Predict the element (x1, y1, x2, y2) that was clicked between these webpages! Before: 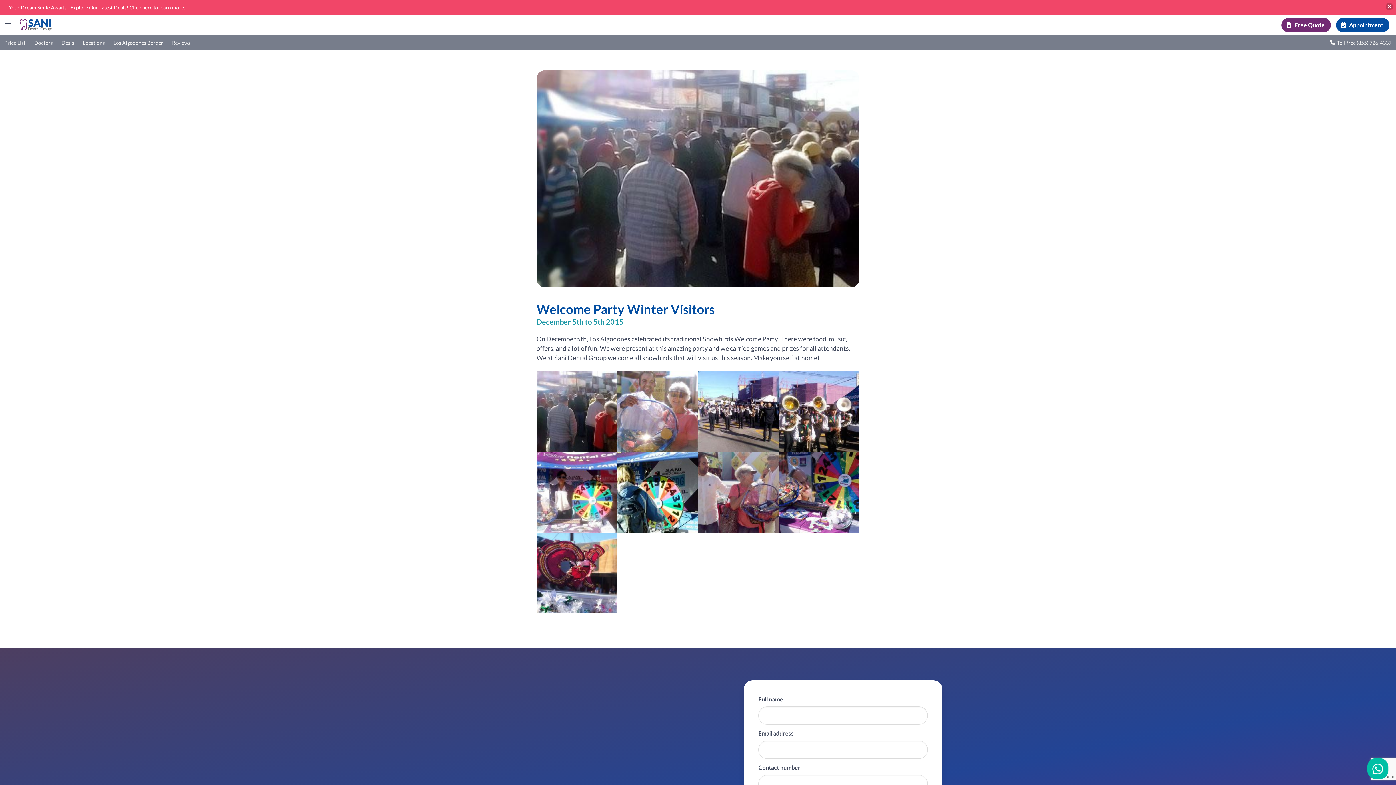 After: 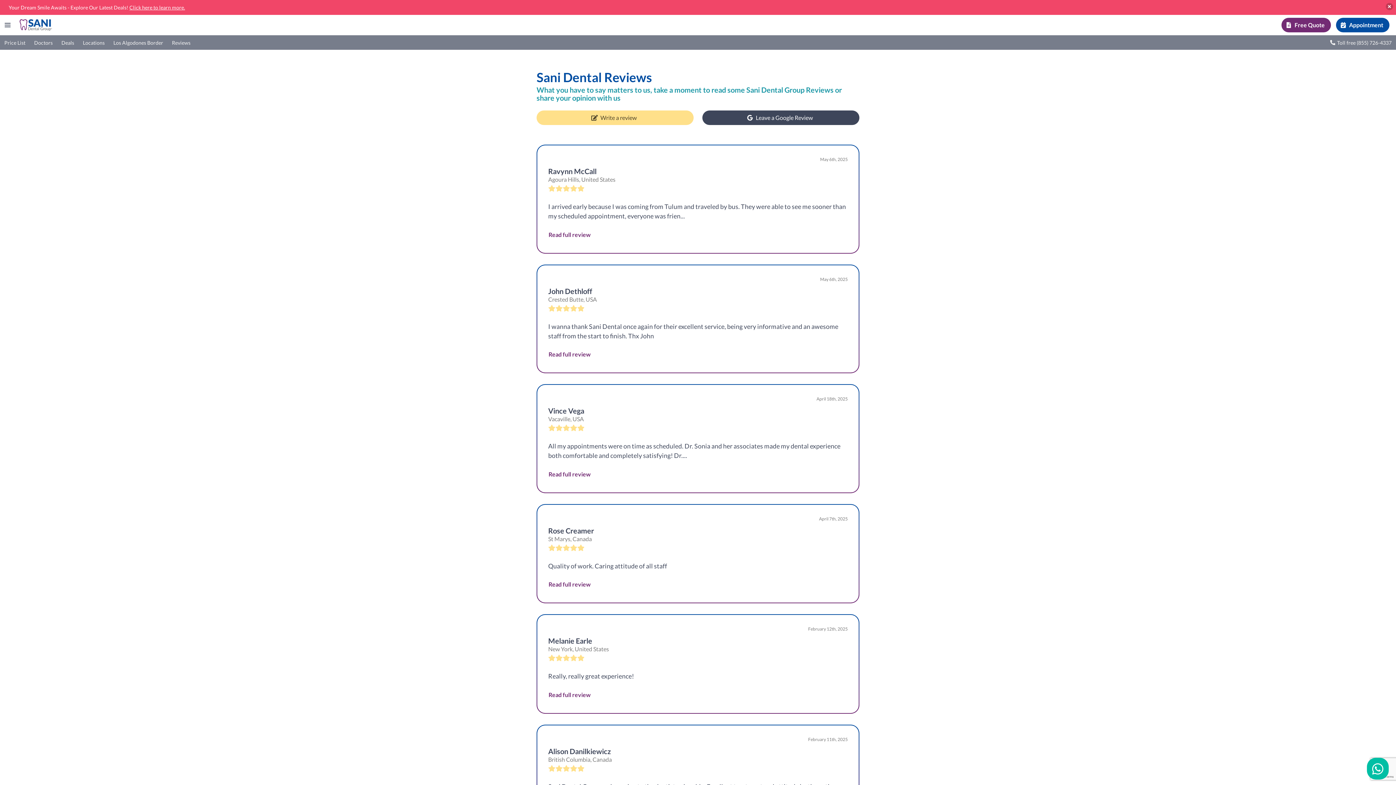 Action: label: Reviews bbox: (167, 35, 194, 49)